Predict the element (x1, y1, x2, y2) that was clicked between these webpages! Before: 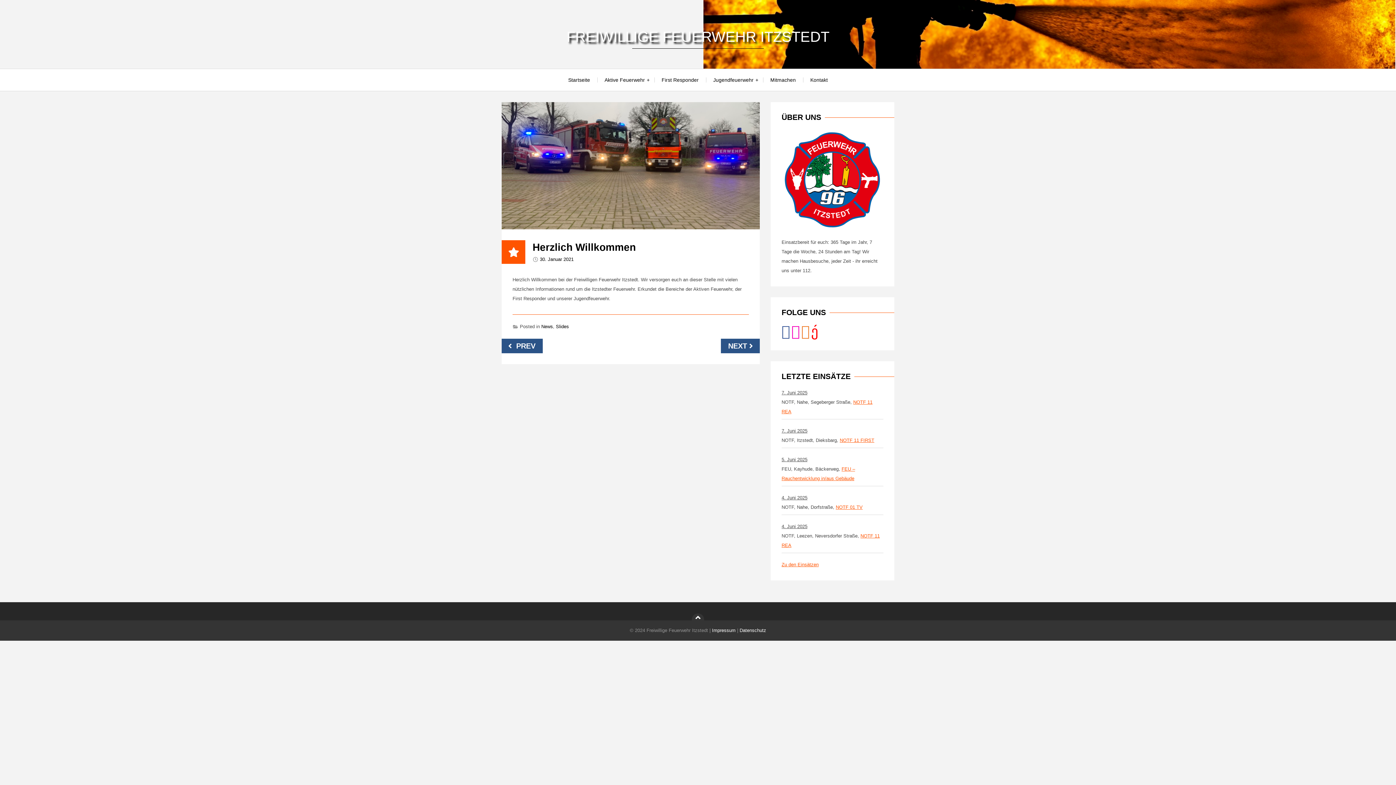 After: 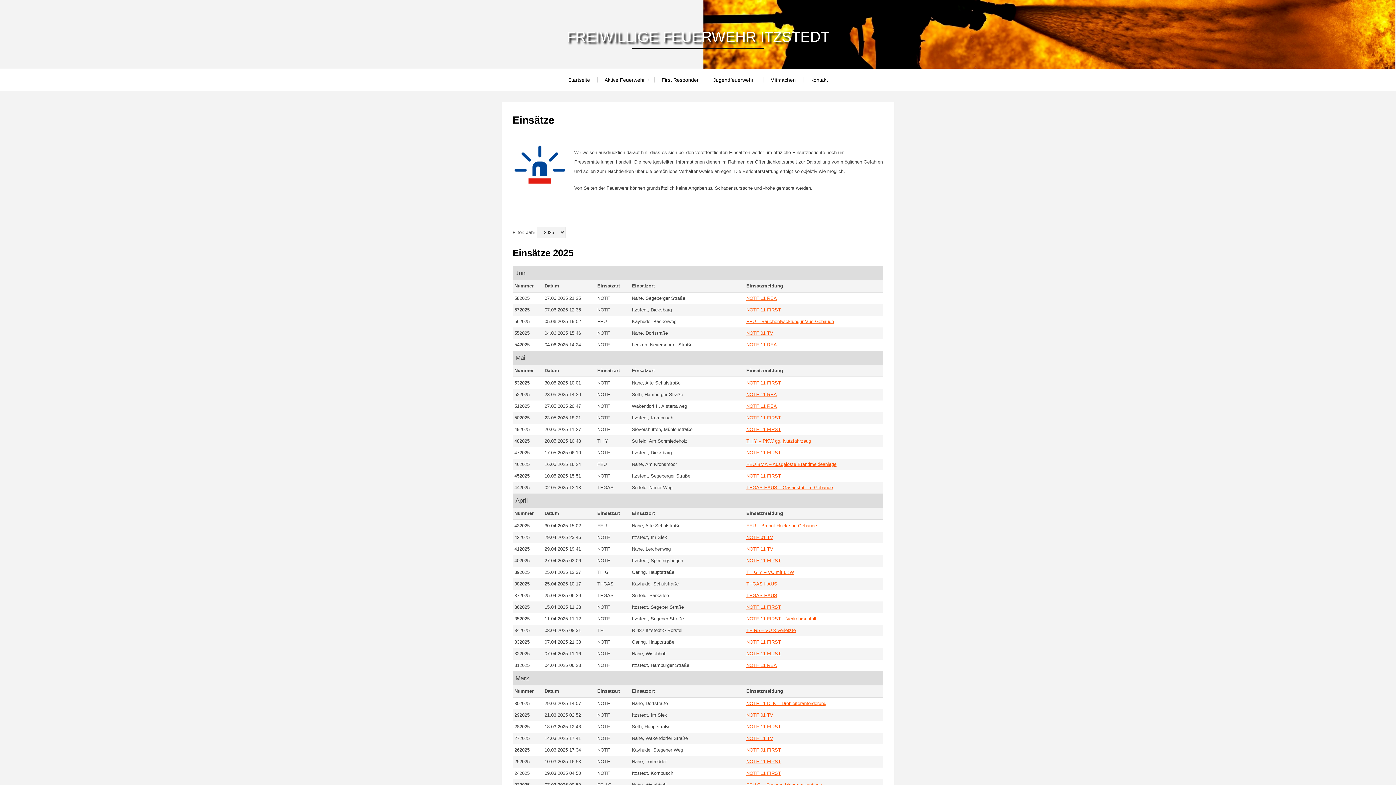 Action: label: Zu den Einsätzen bbox: (781, 562, 818, 567)